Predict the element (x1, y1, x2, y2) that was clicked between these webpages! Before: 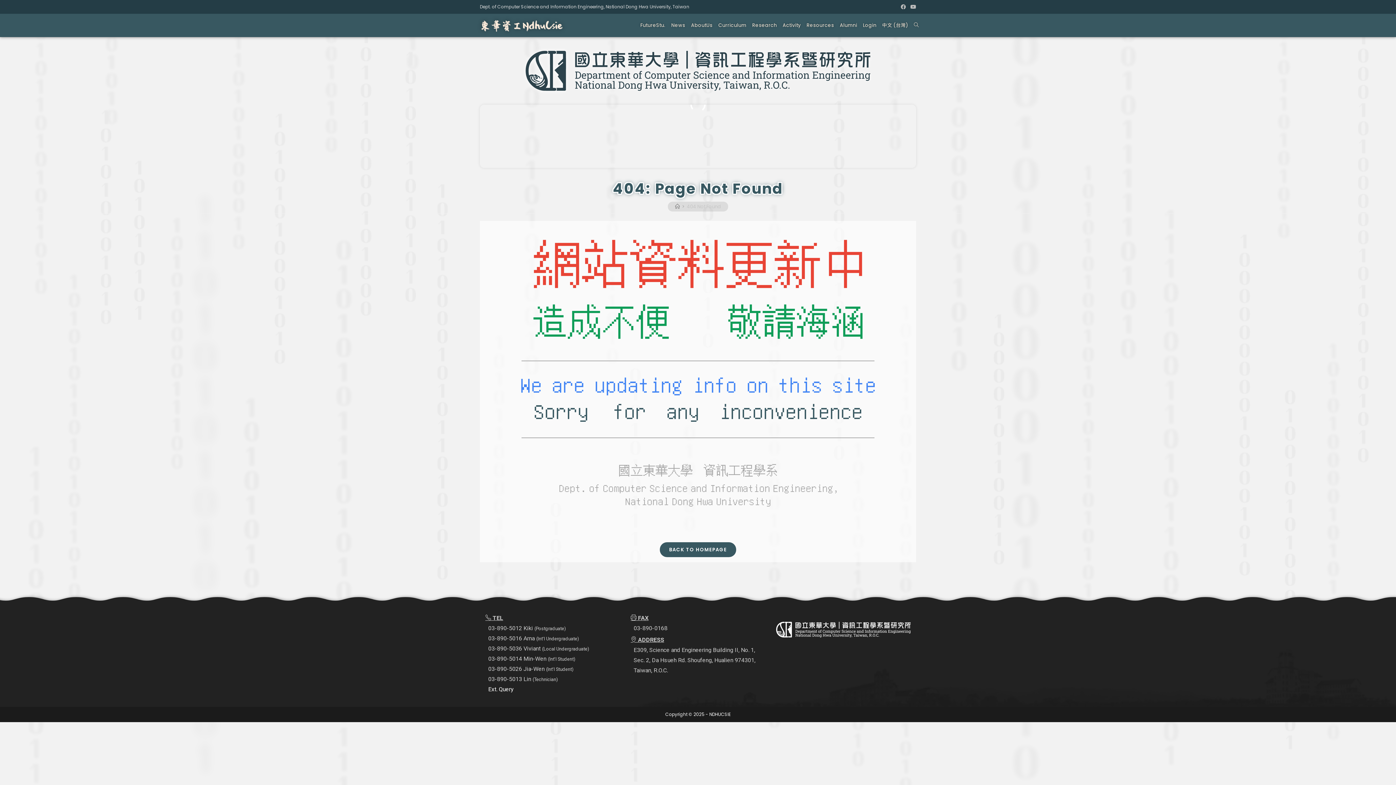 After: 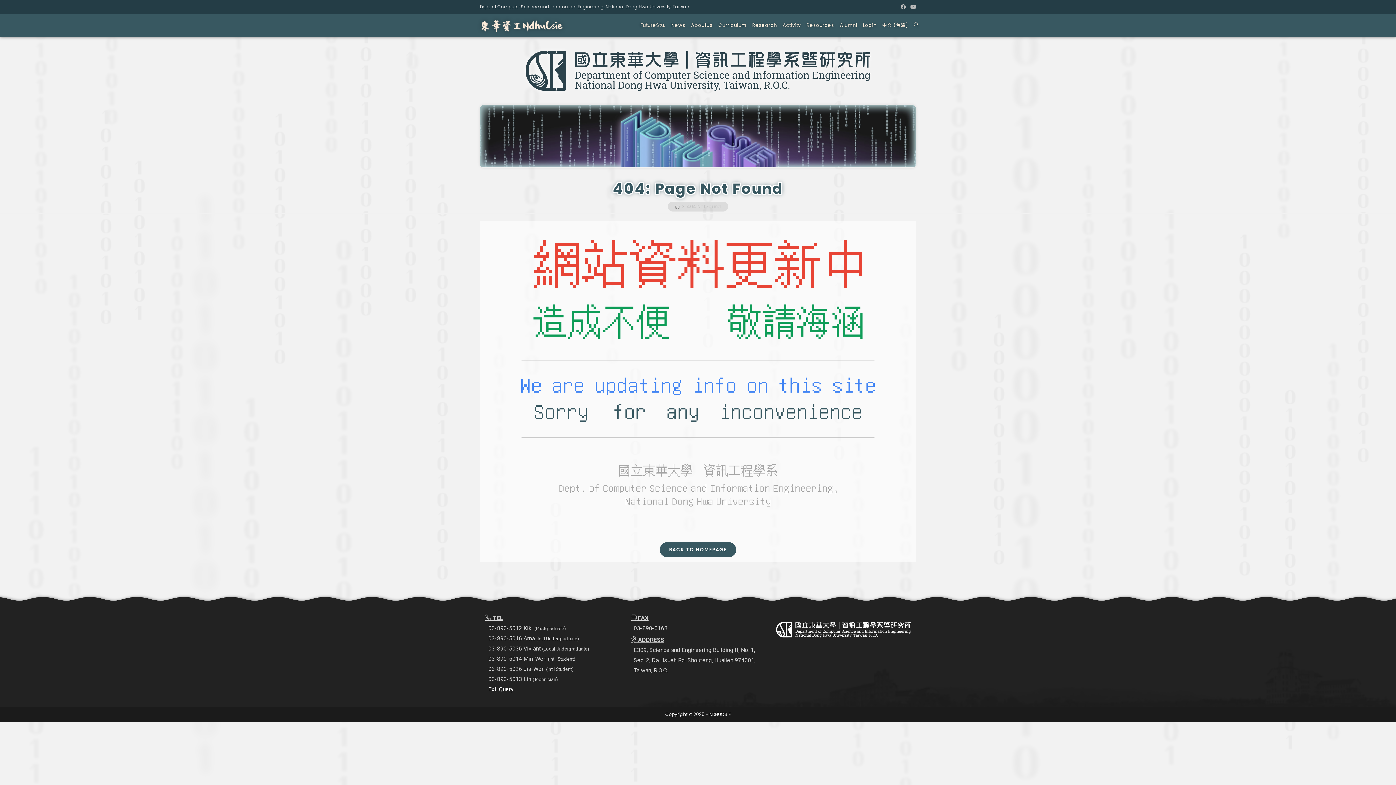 Action: bbox: (908, 3, 916, 10) label: Youtube (opens in a new tab)